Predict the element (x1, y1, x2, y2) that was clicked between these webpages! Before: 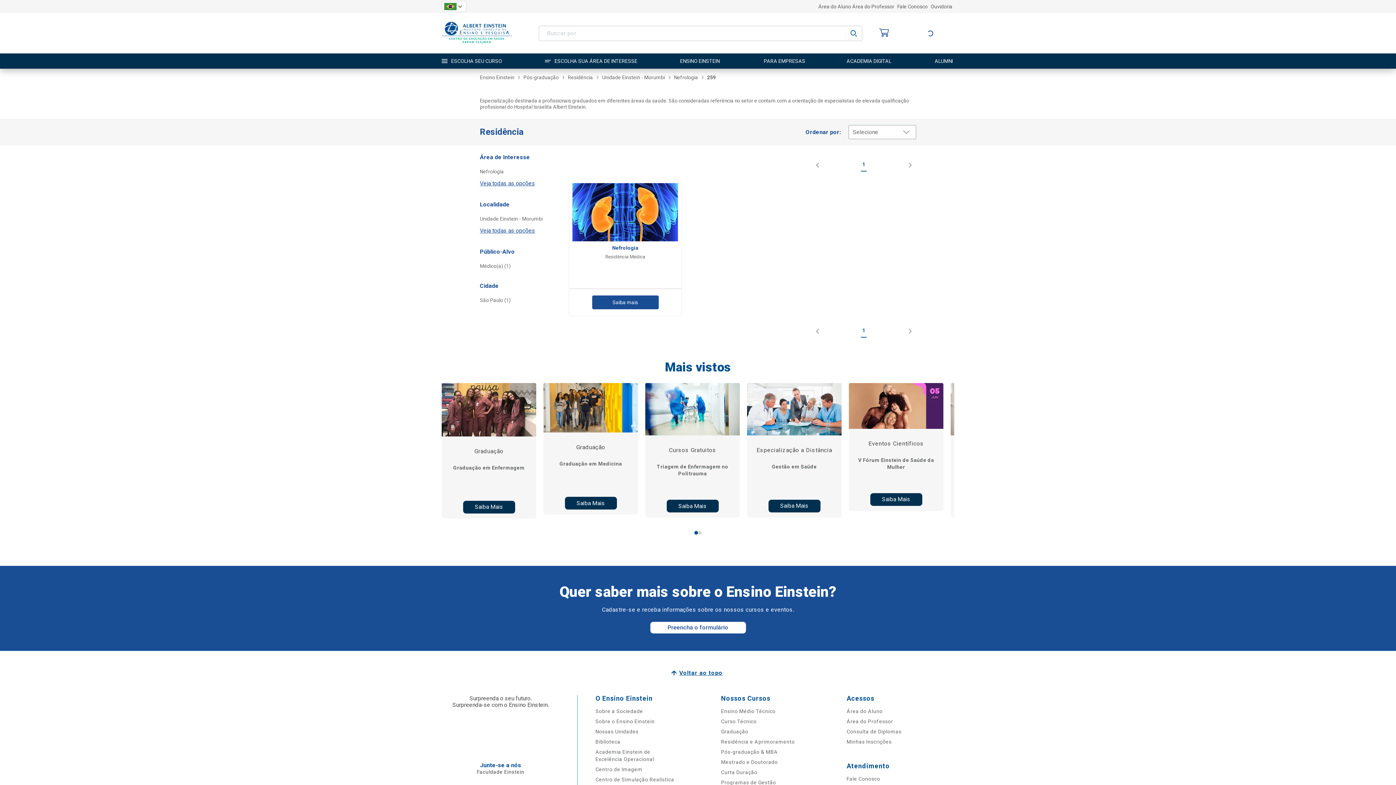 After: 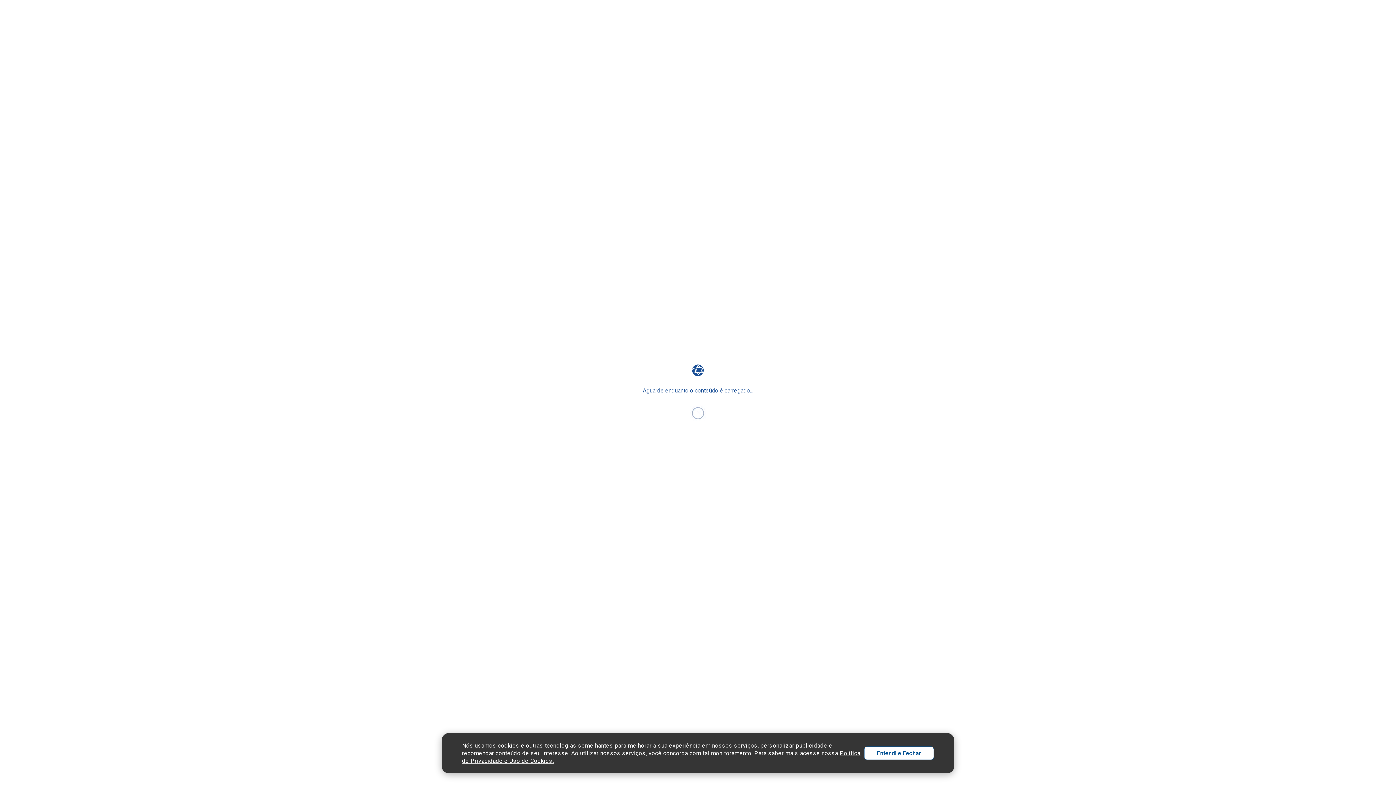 Action: bbox: (595, 728, 638, 734) label: Nossas Unidades